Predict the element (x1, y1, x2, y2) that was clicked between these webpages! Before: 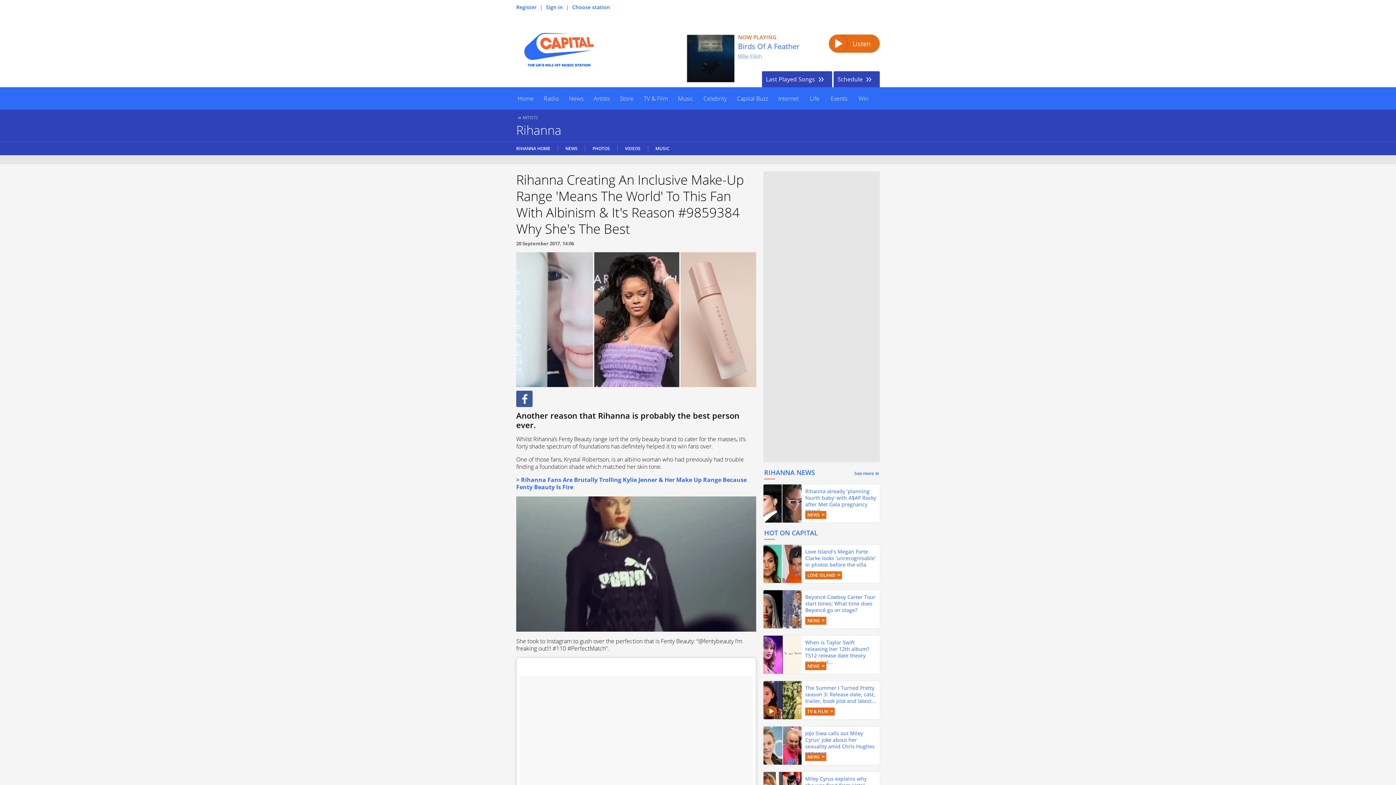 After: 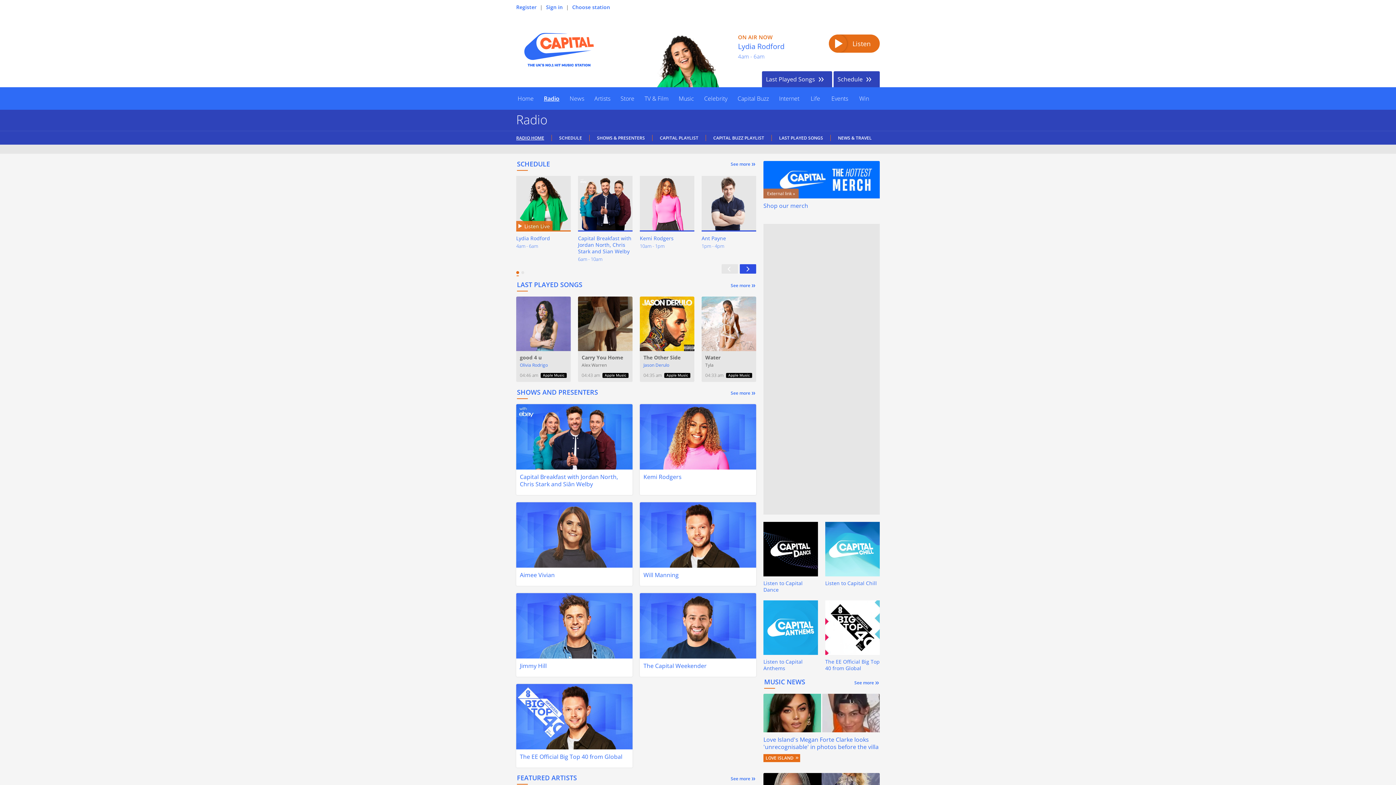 Action: label: Radio bbox: (538, 87, 564, 109)